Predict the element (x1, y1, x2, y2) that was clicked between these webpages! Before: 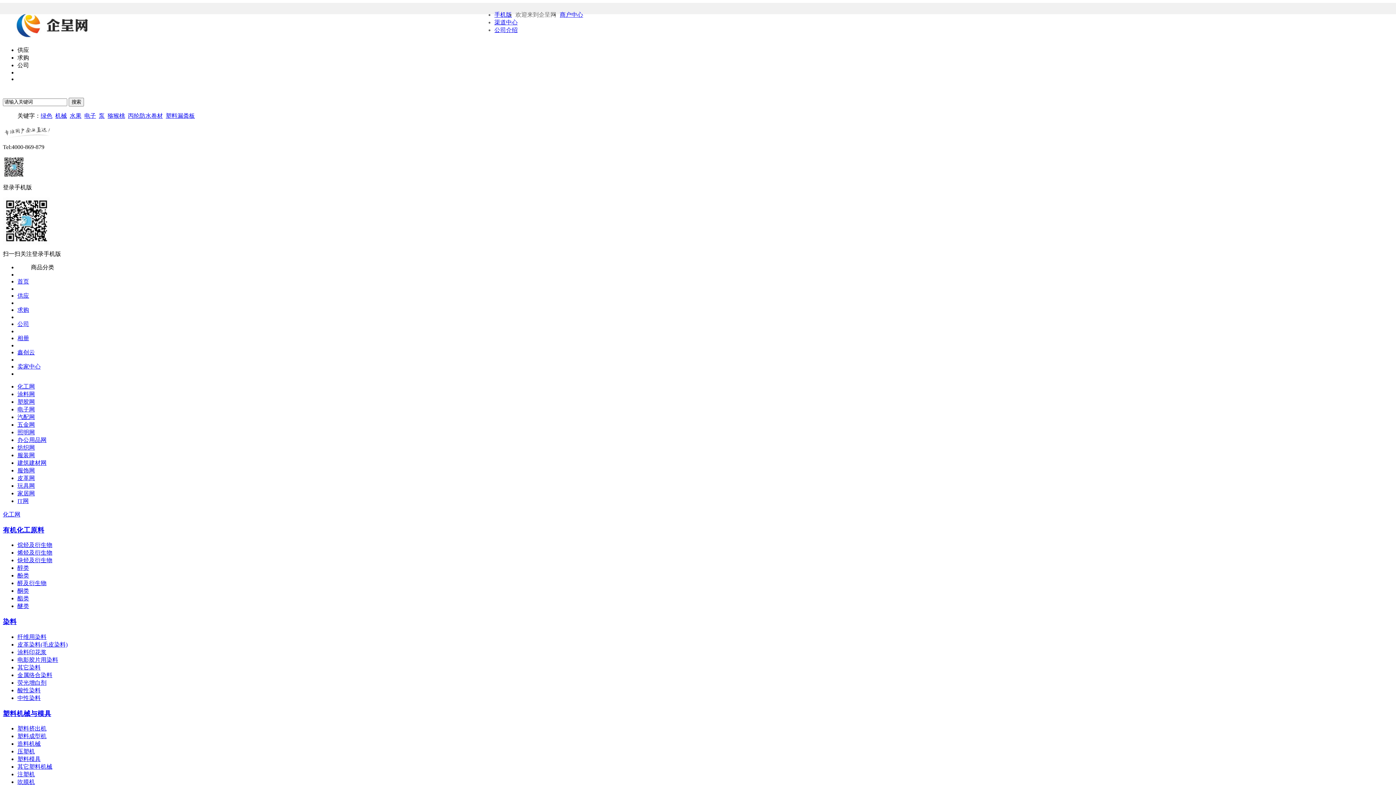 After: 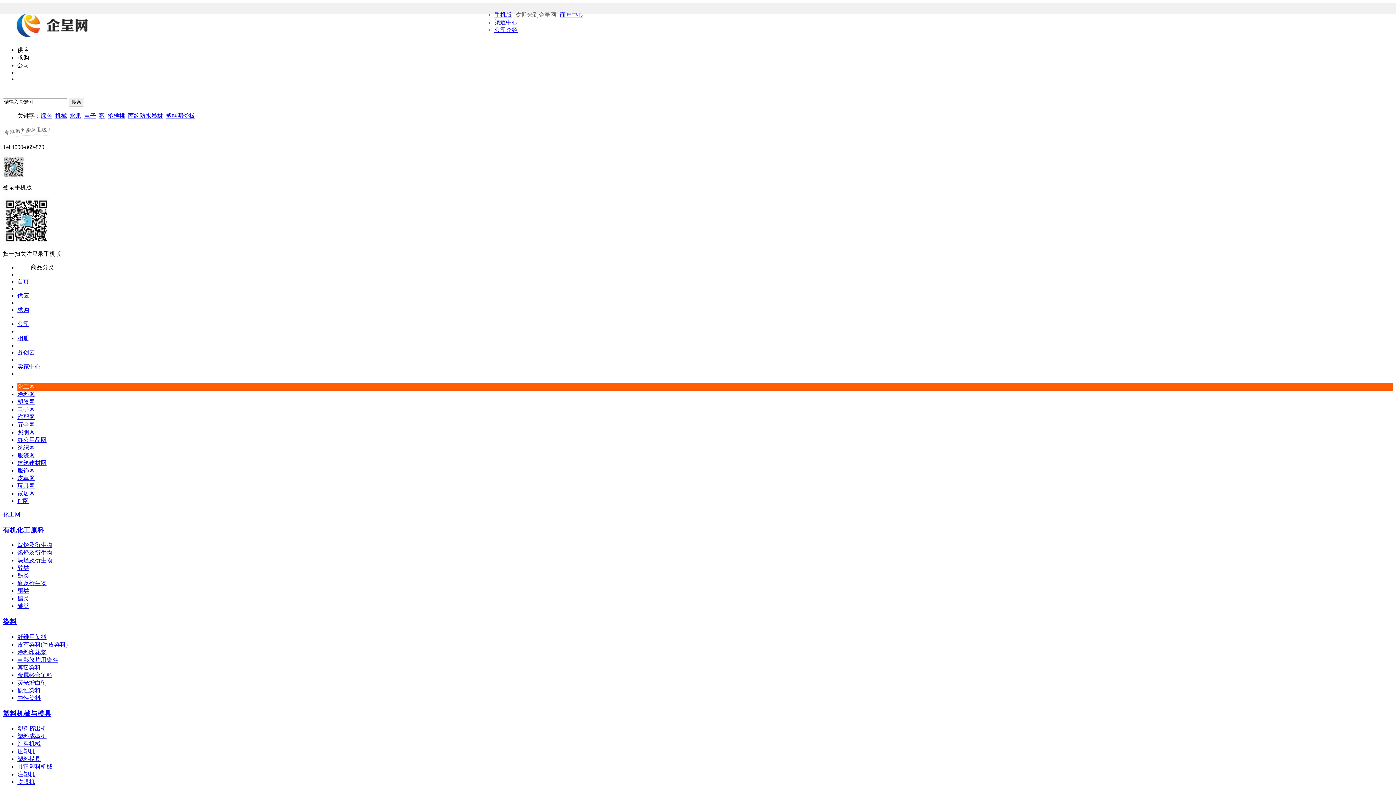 Action: label: 醛及衍生物 bbox: (17, 580, 46, 586)